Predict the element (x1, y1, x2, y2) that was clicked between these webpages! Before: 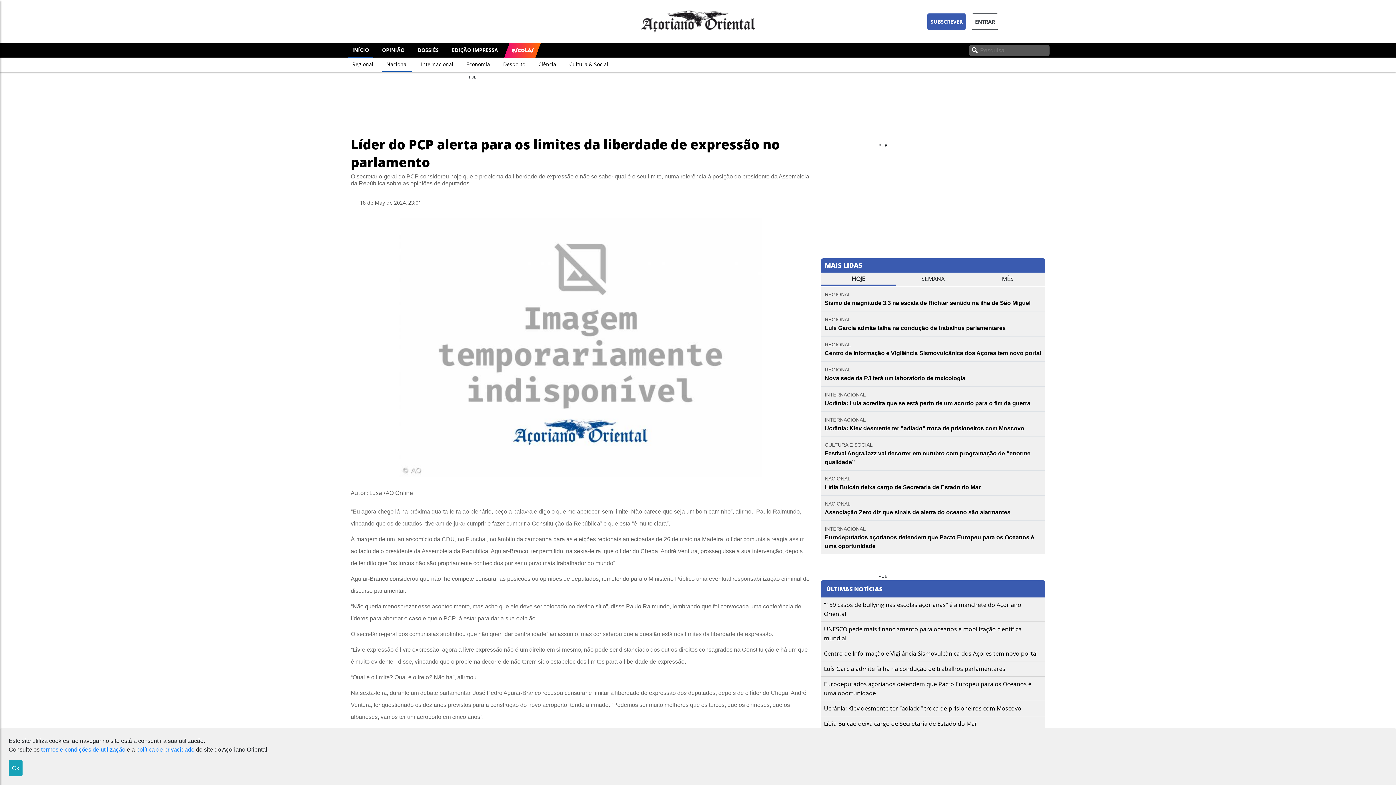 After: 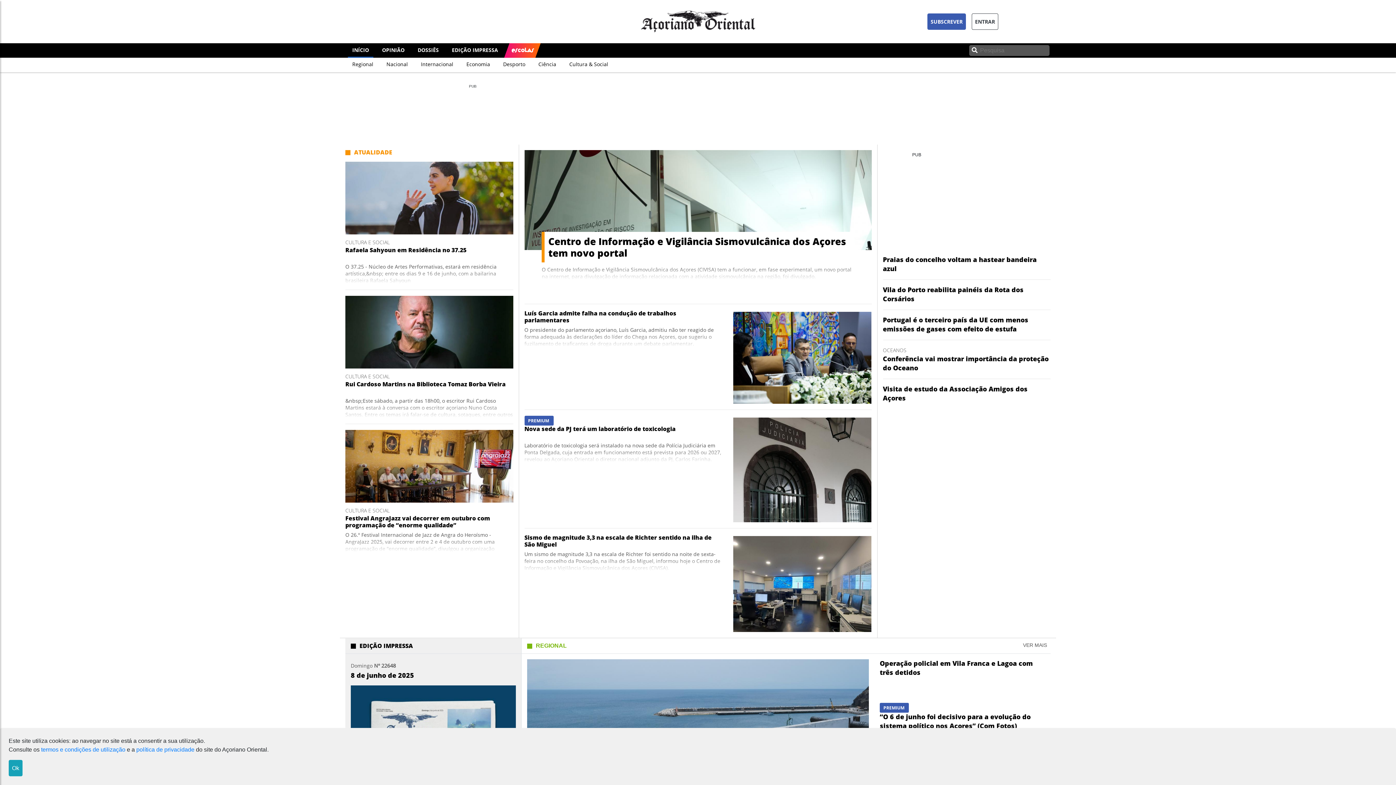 Action: label: INÍCIO bbox: (352, 46, 369, 53)